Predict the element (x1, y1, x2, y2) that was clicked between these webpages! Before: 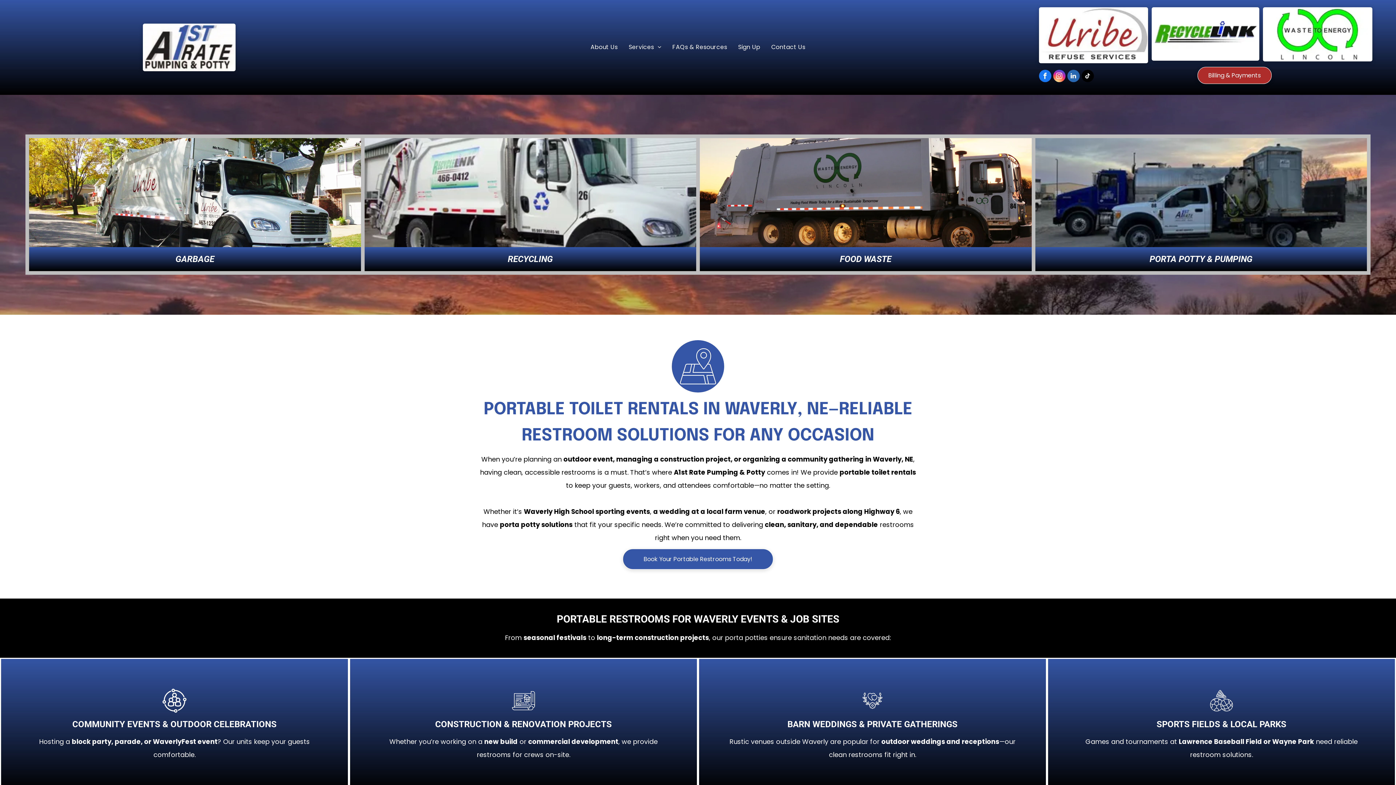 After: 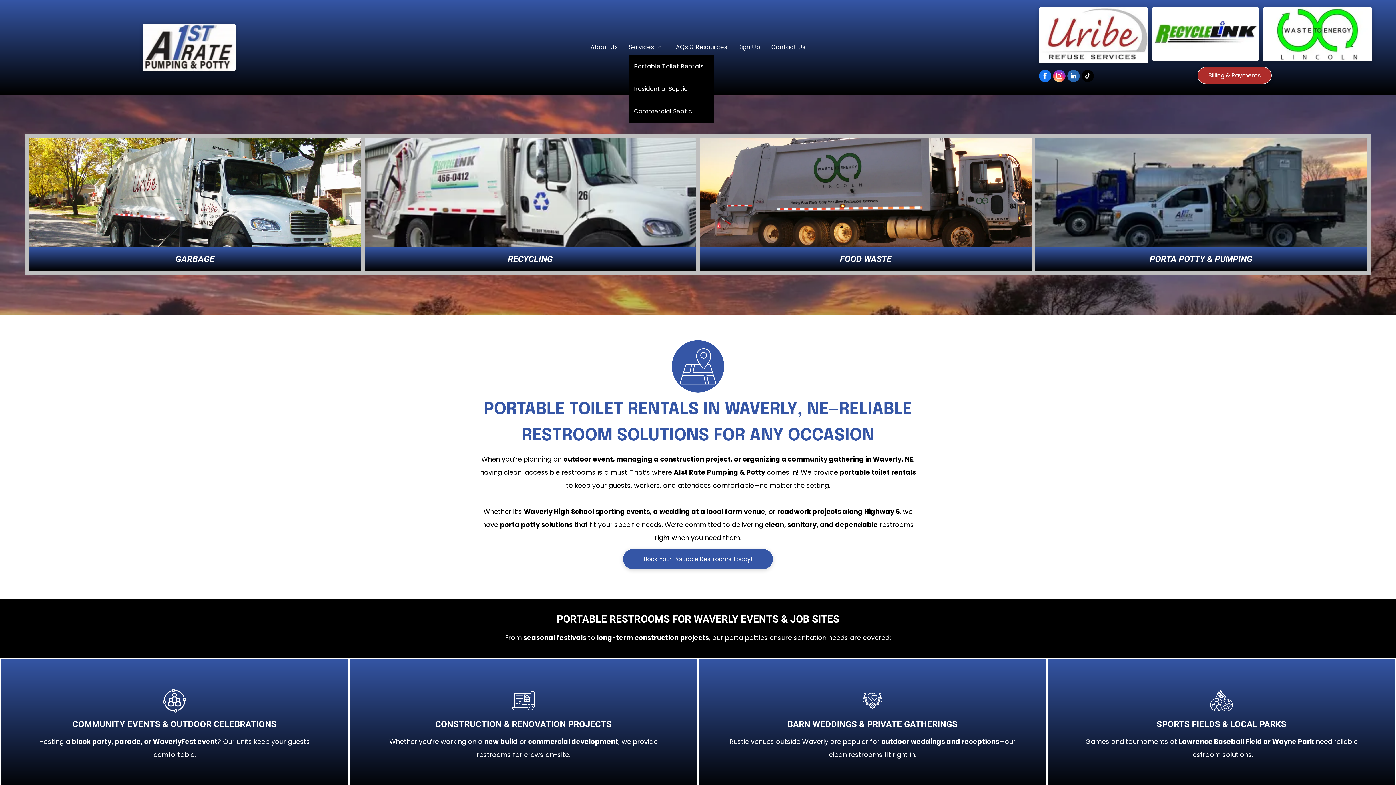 Action: label: Services bbox: (623, 39, 667, 55)